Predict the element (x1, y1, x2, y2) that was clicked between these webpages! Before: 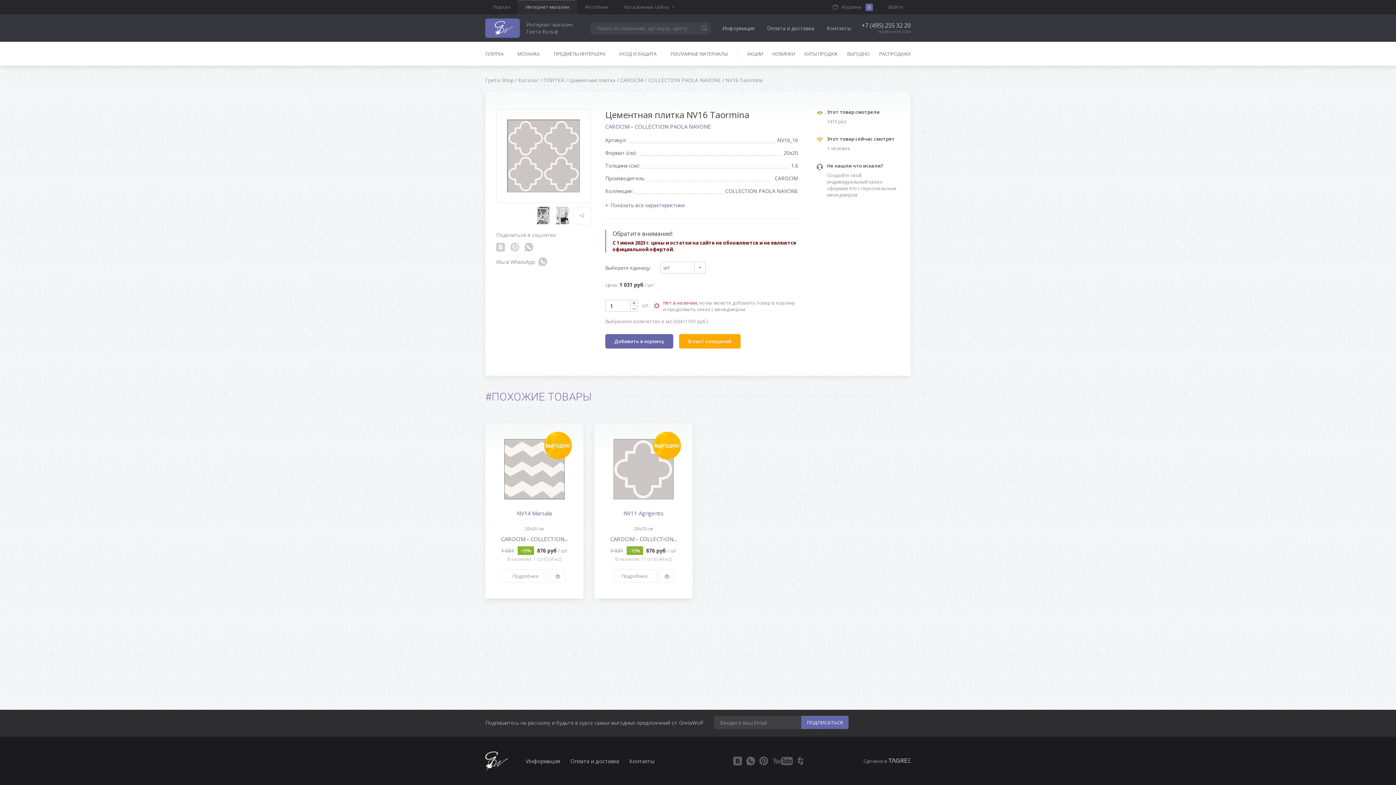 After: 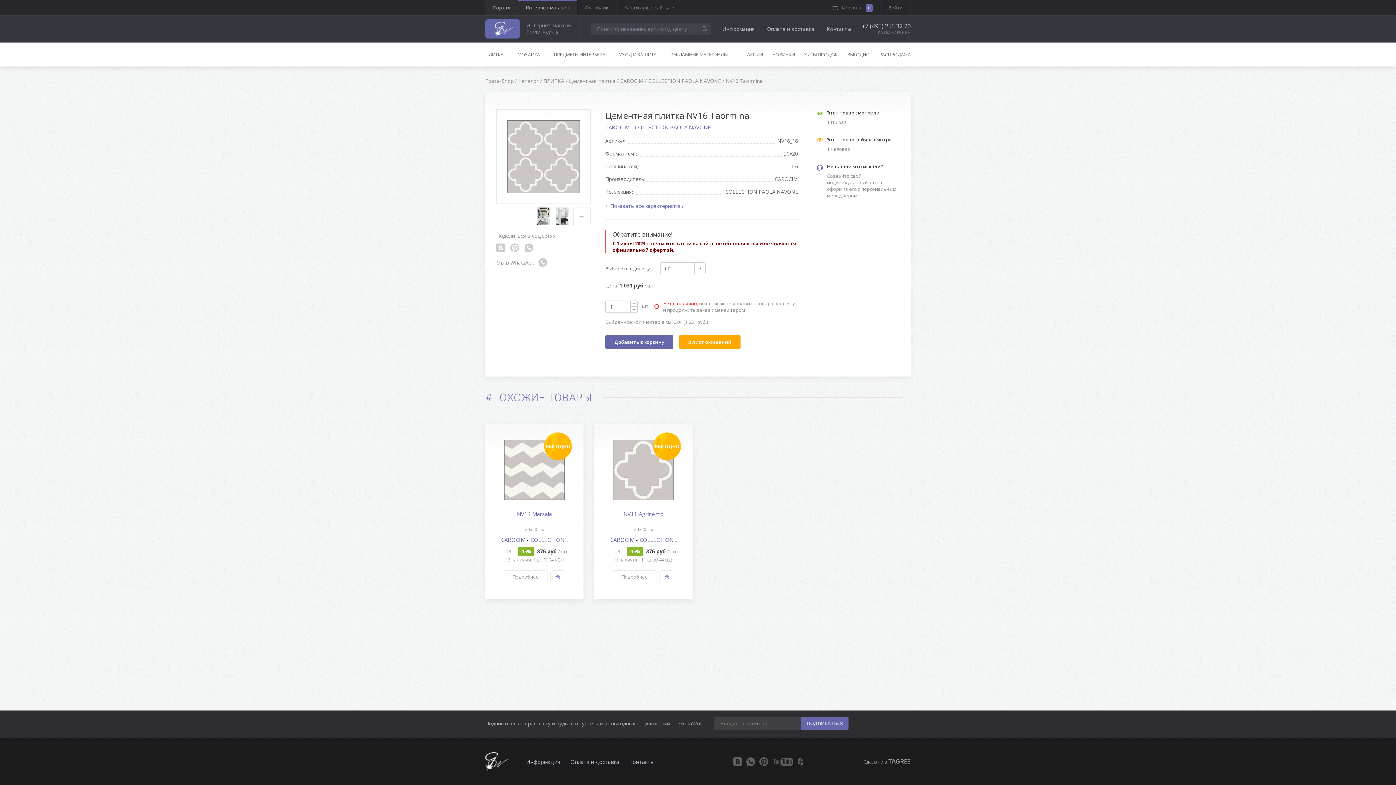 Action: label: Портал bbox: (485, 0, 518, 14)